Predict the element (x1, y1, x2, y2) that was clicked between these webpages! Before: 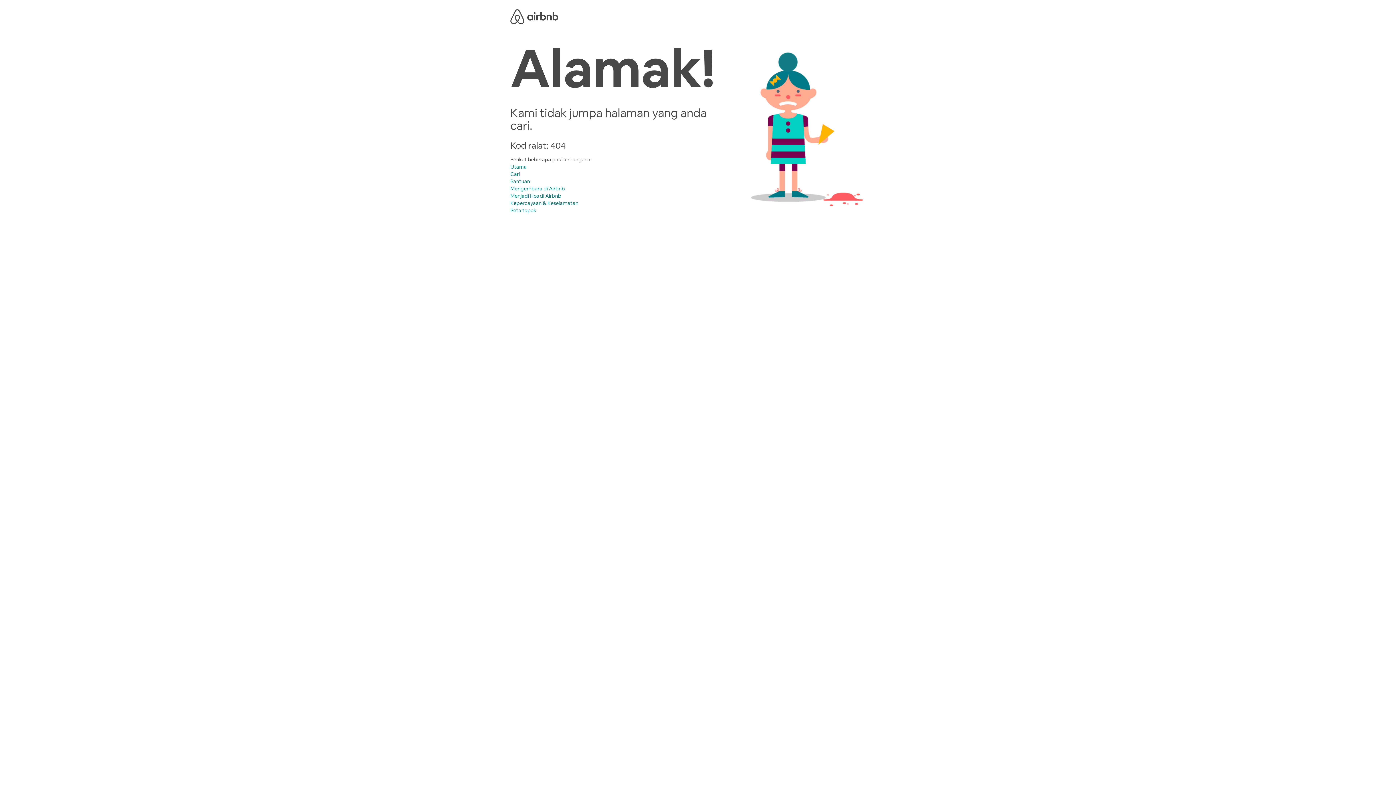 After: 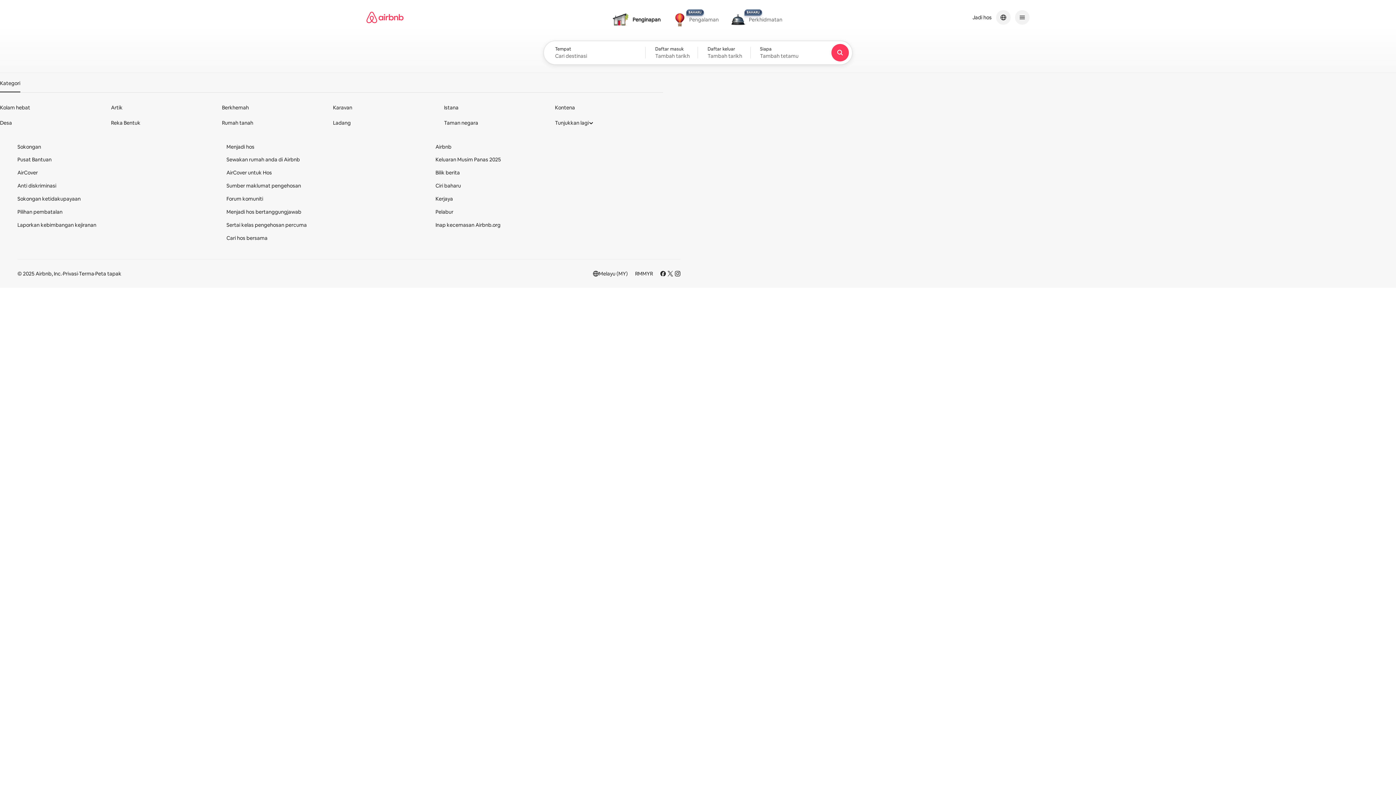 Action: label: Cari bbox: (510, 170, 520, 177)